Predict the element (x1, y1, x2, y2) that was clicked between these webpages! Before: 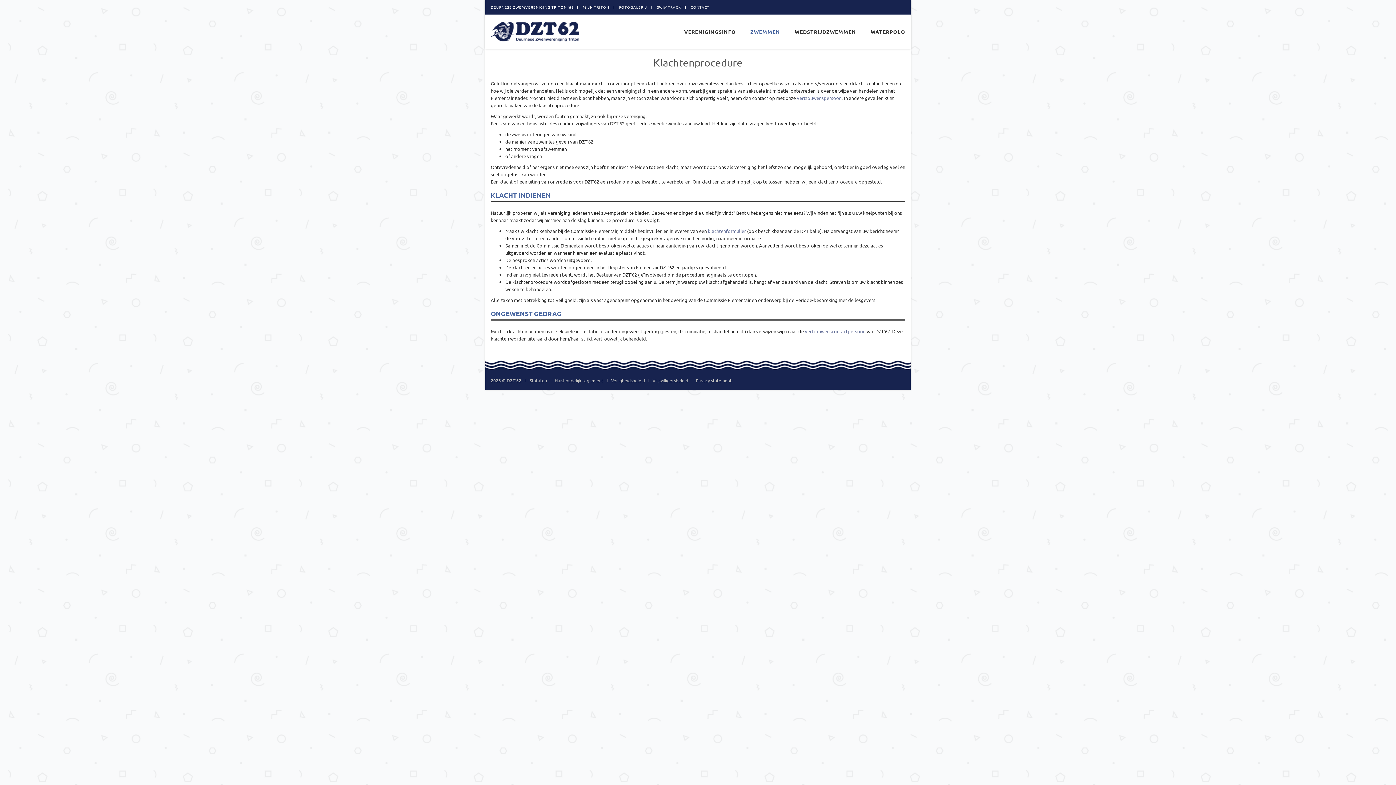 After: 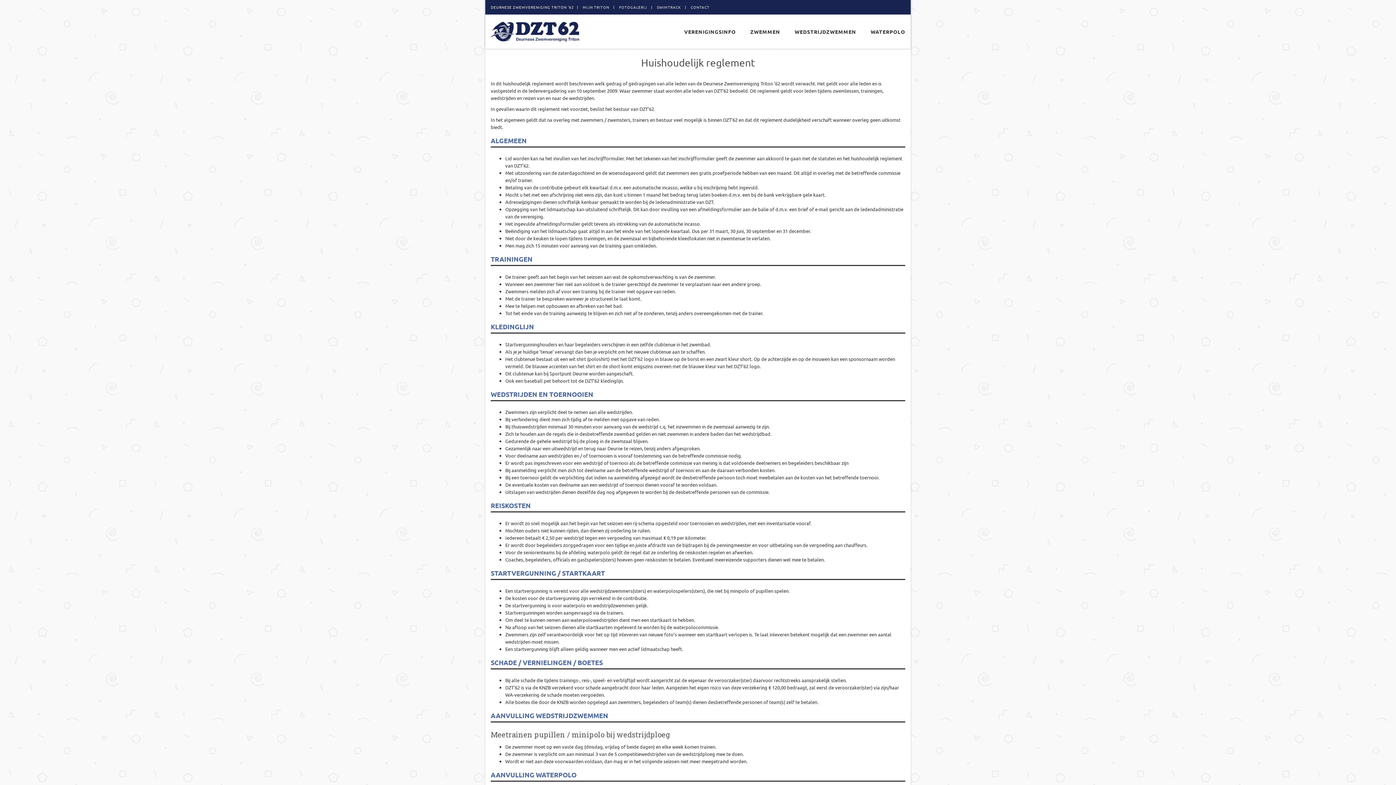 Action: bbox: (554, 377, 603, 383) label: Huishoudelijk reglement